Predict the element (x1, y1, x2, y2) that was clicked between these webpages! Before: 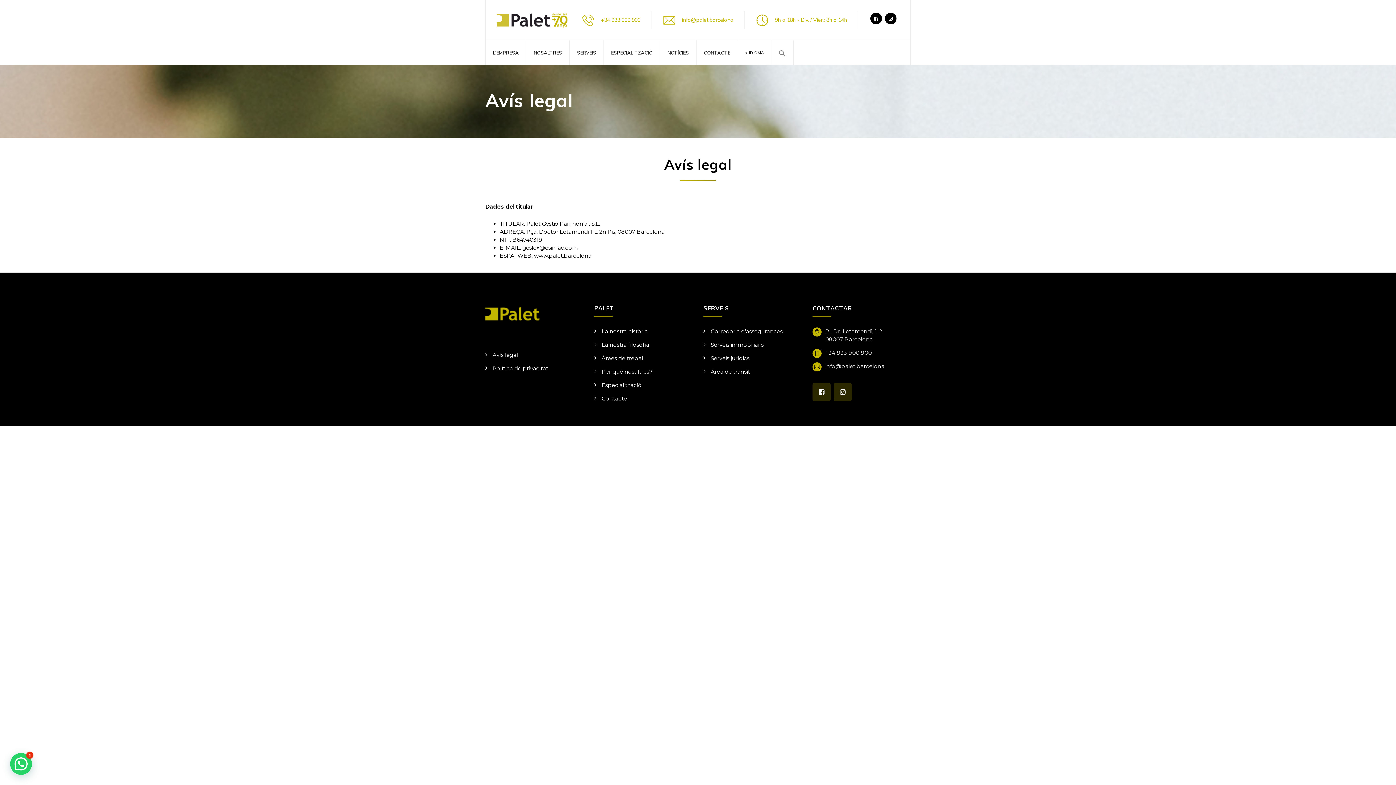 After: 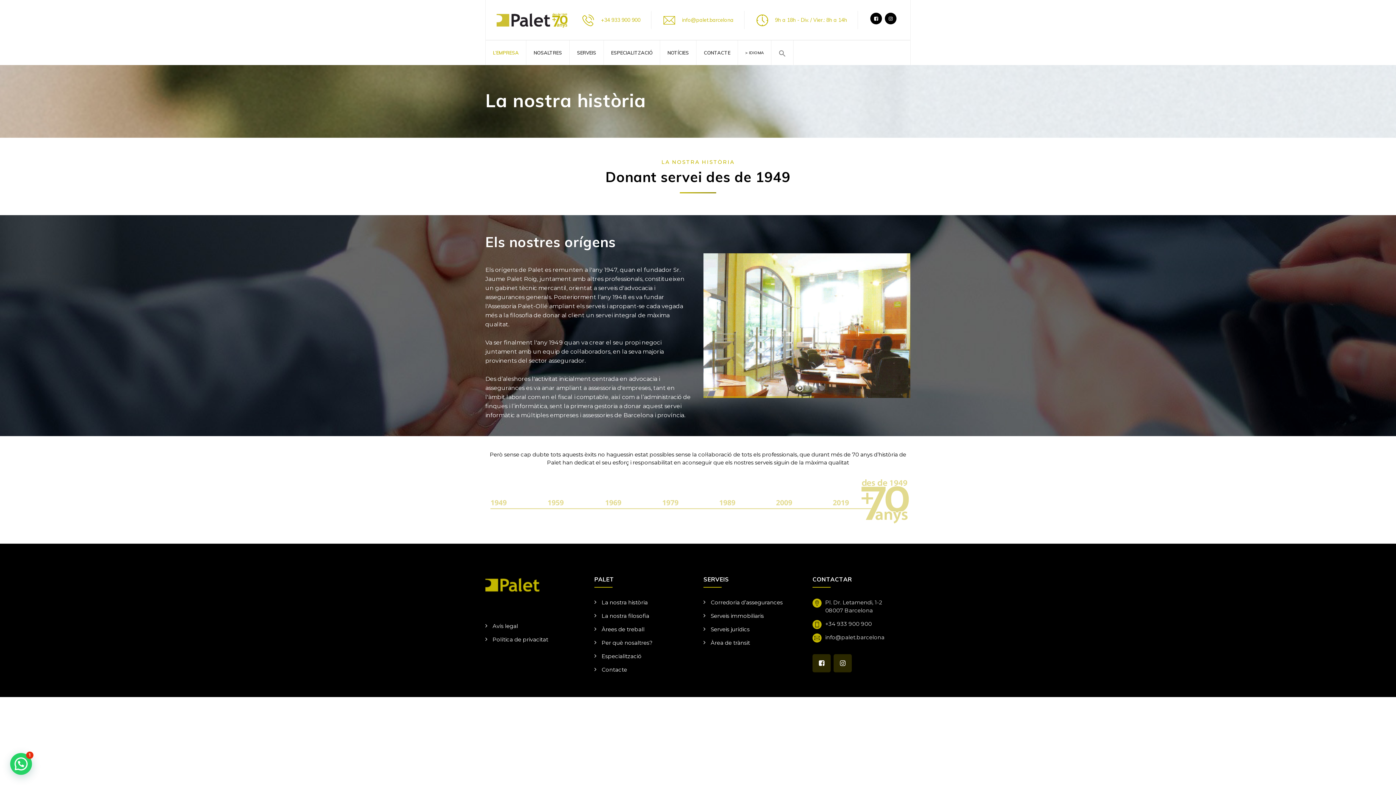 Action: label: La nostra història bbox: (594, 328, 648, 334)